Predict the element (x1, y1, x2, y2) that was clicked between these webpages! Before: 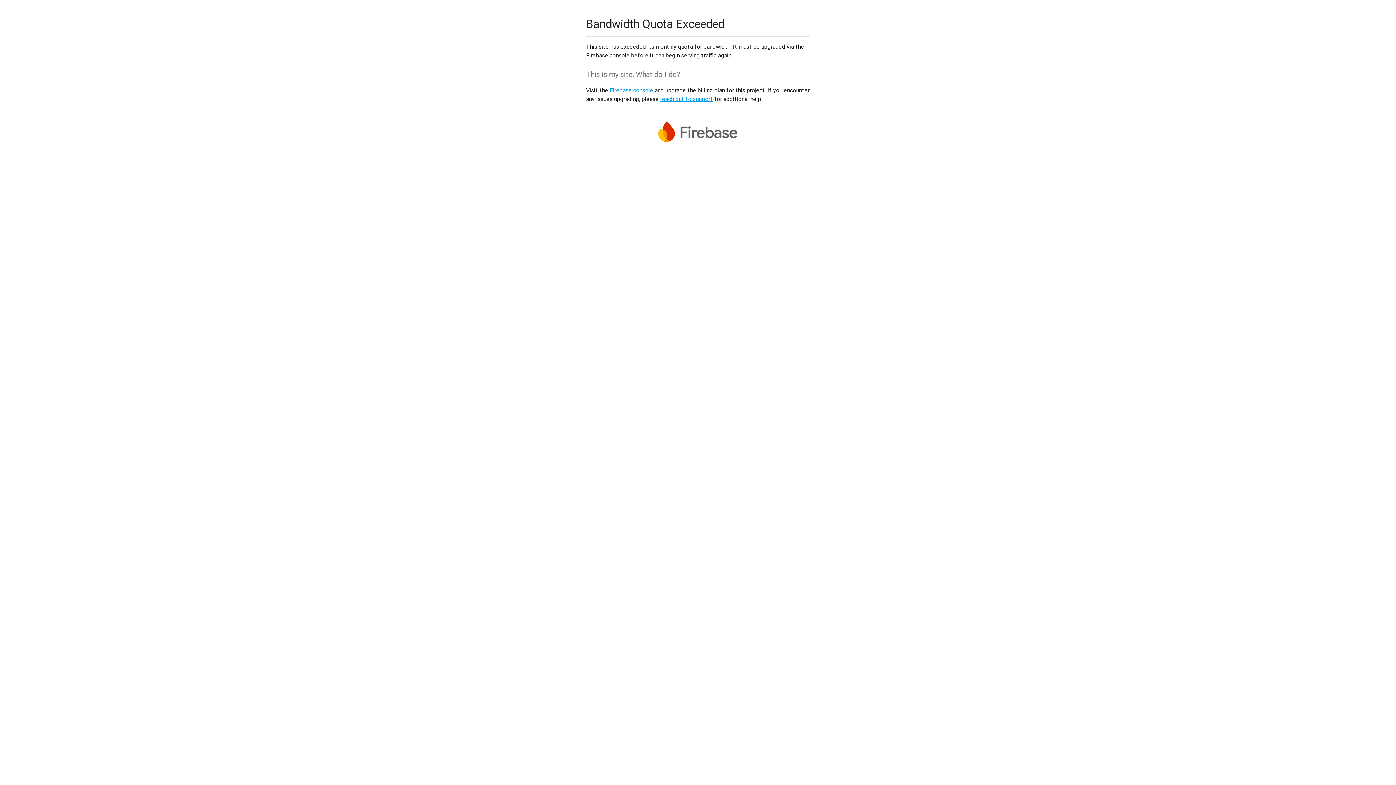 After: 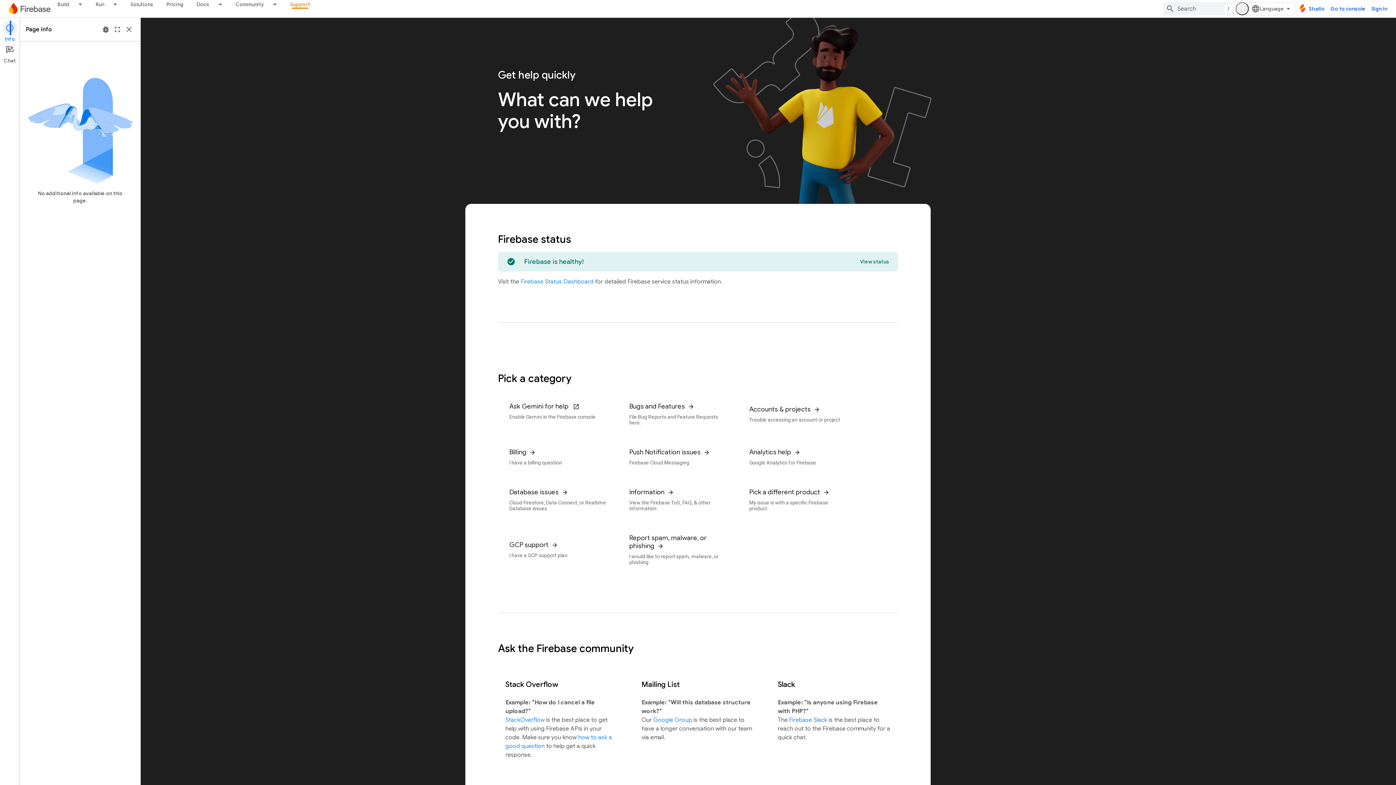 Action: bbox: (660, 95, 713, 102) label: reach out to support